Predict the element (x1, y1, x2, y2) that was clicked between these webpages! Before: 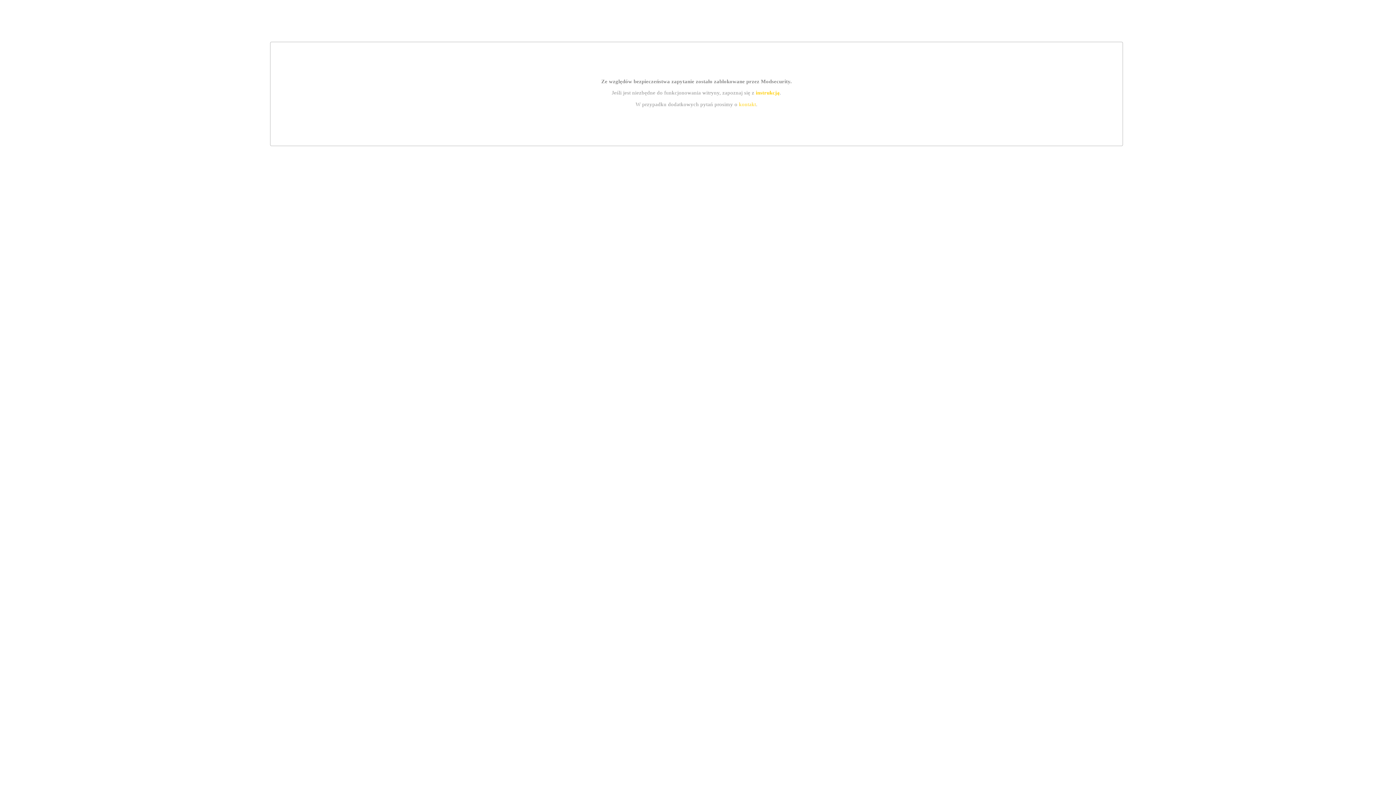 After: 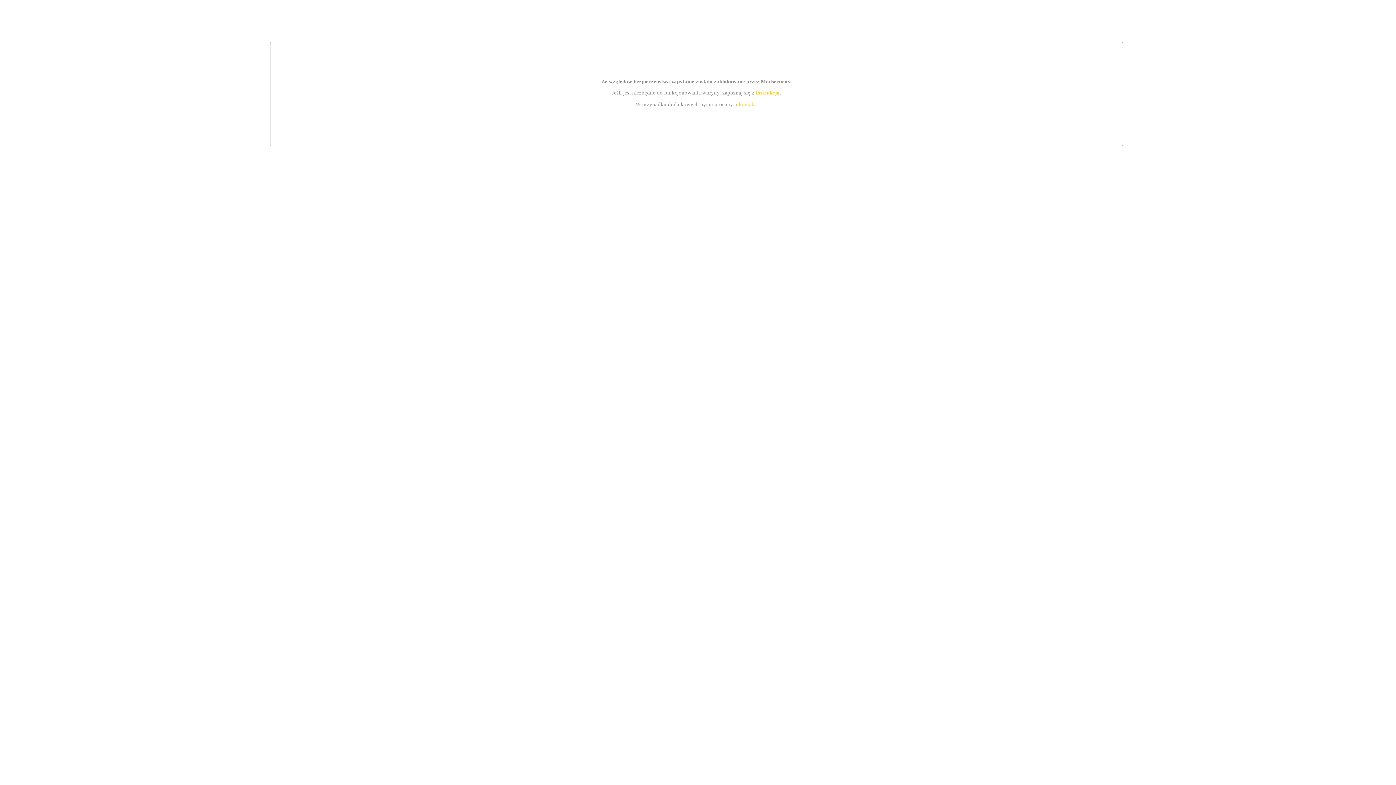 Action: bbox: (755, 89, 779, 95) label: instrukcją